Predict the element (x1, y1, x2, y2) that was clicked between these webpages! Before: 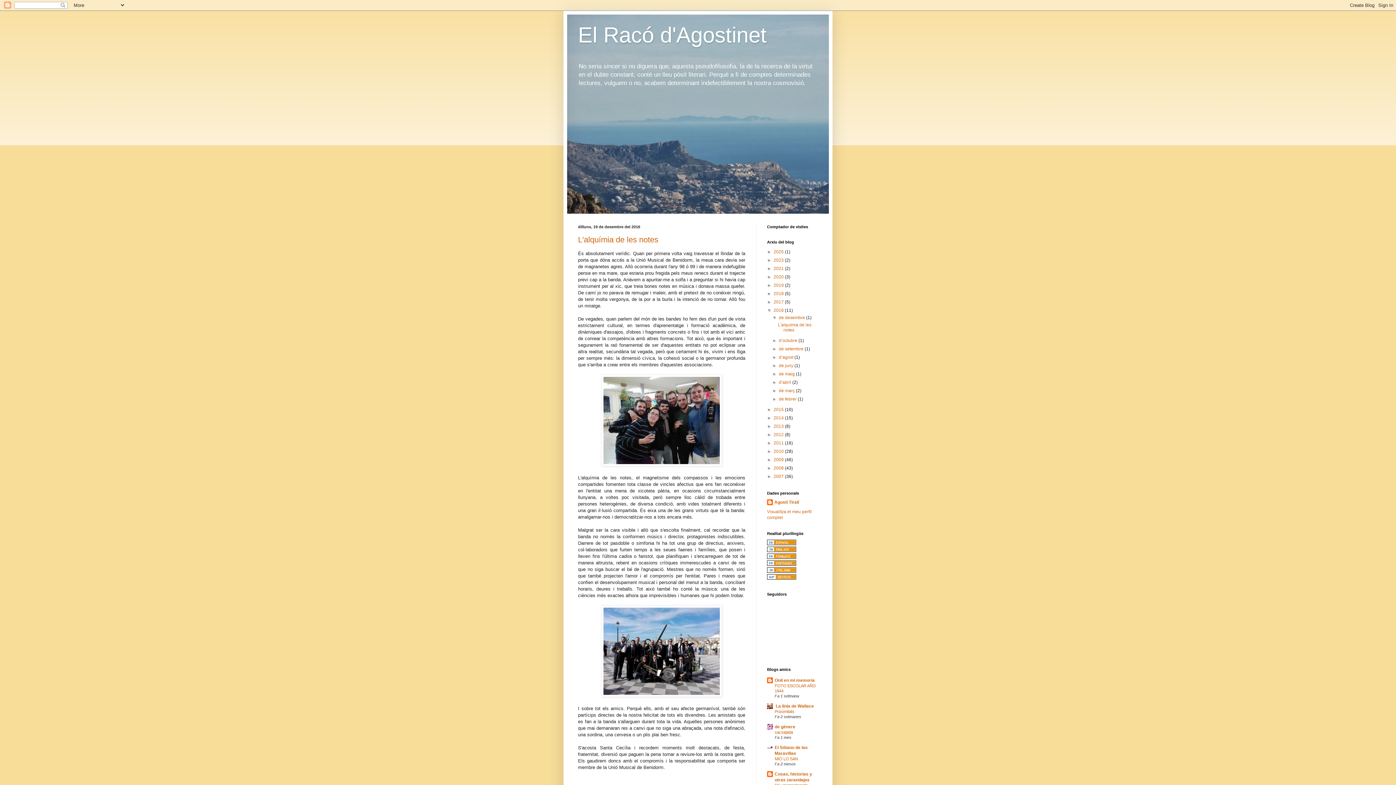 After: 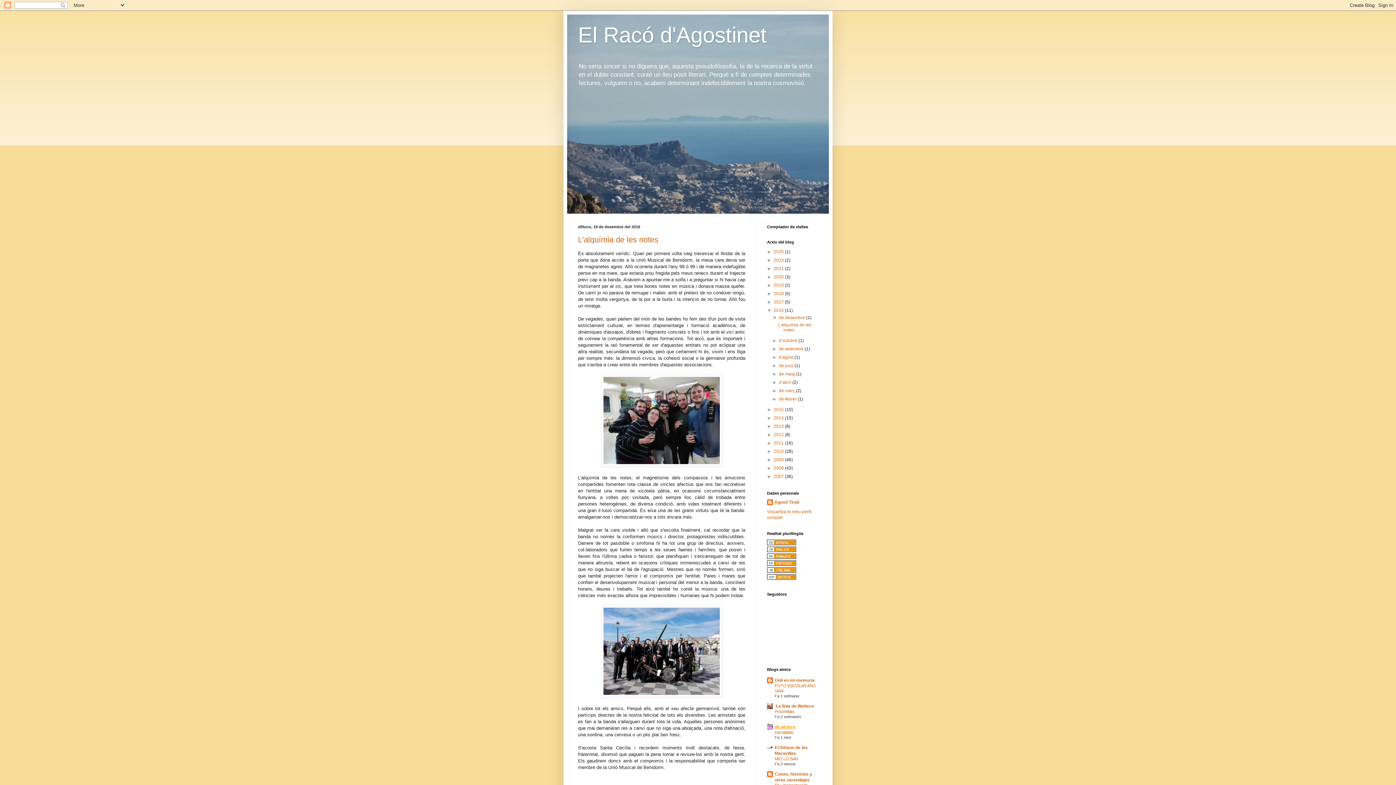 Action: label: de gènere bbox: (774, 724, 795, 729)